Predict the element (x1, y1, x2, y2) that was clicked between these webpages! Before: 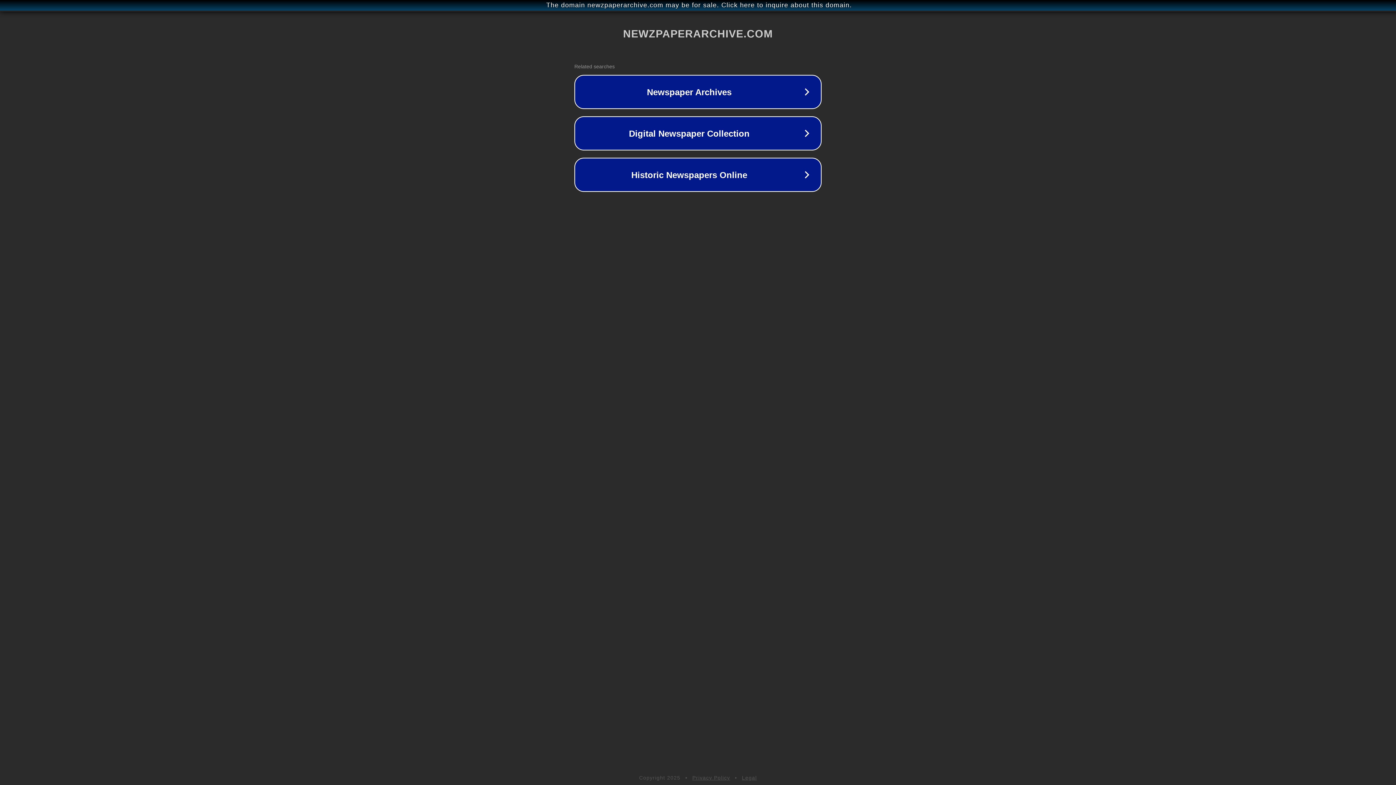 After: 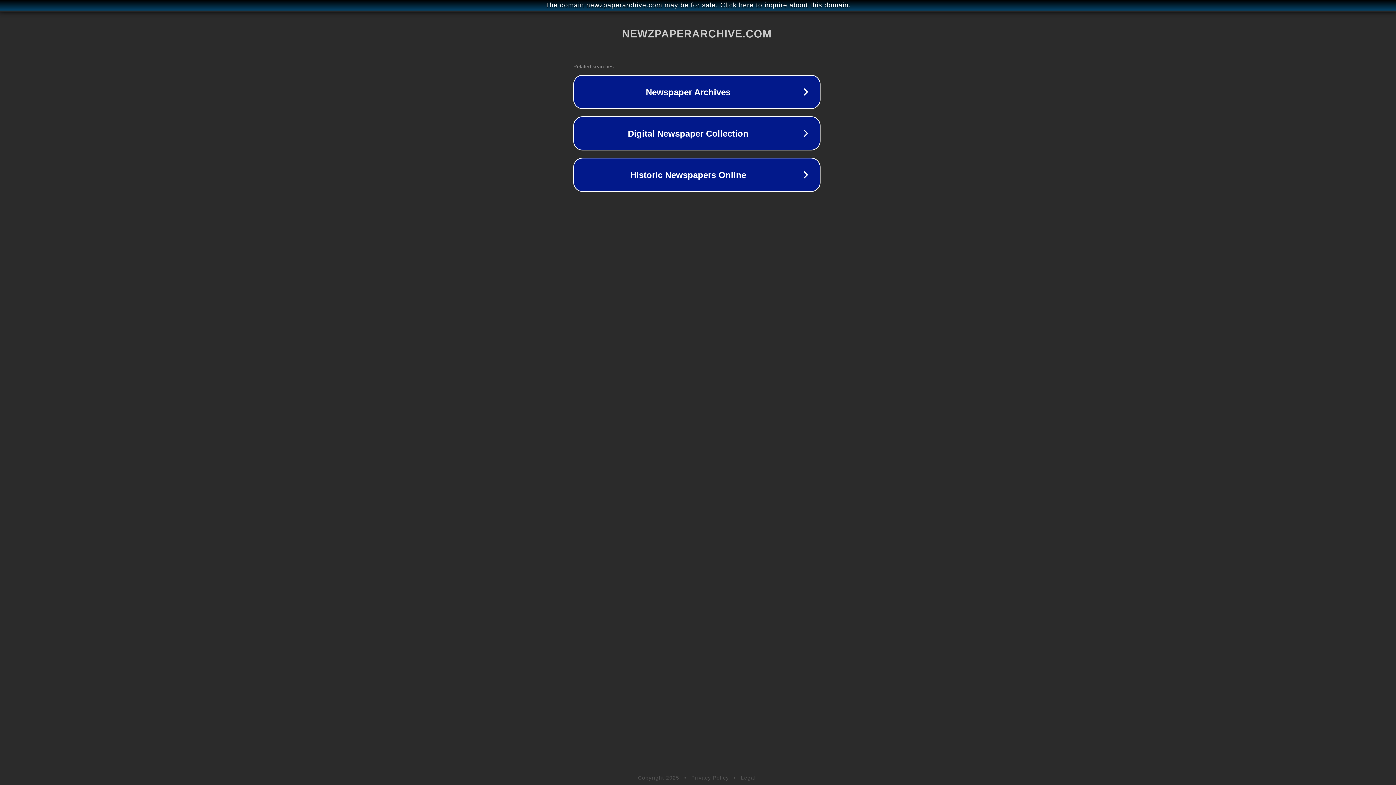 Action: label: The domain newzpaperarchive.com may be for sale. Click here to inquire about this domain. bbox: (1, 1, 1397, 9)